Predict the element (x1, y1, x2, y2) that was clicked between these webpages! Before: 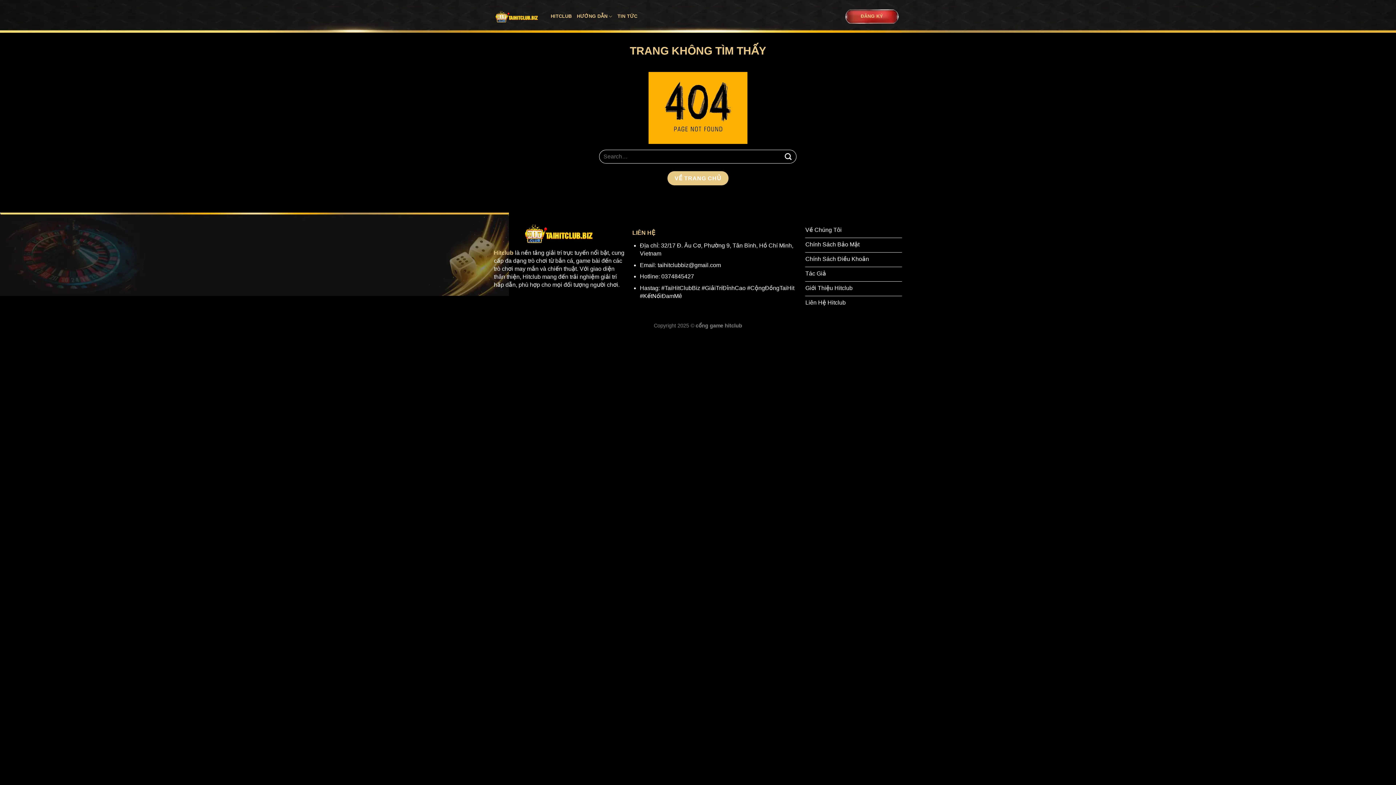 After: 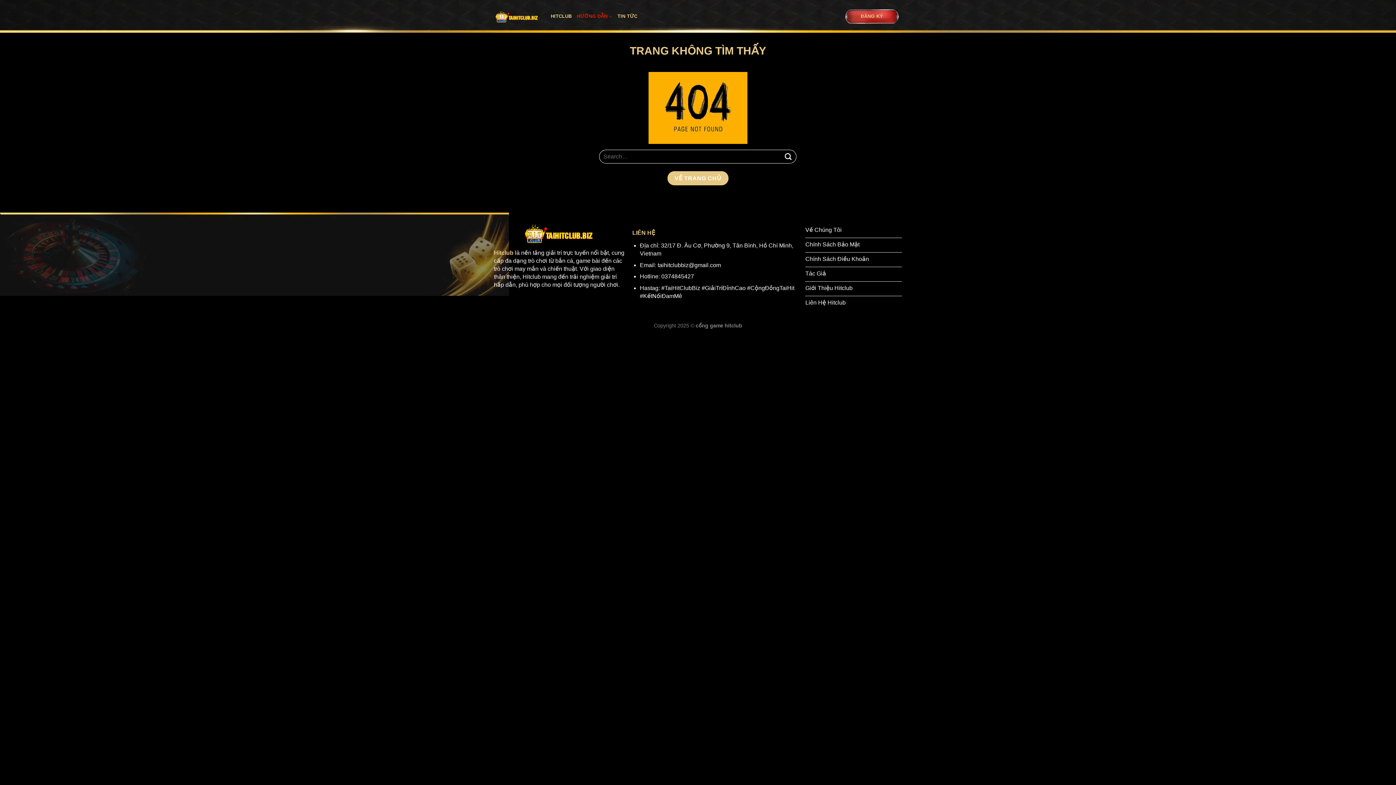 Action: bbox: (577, 9, 612, 23) label: HƯỚNG DẪN